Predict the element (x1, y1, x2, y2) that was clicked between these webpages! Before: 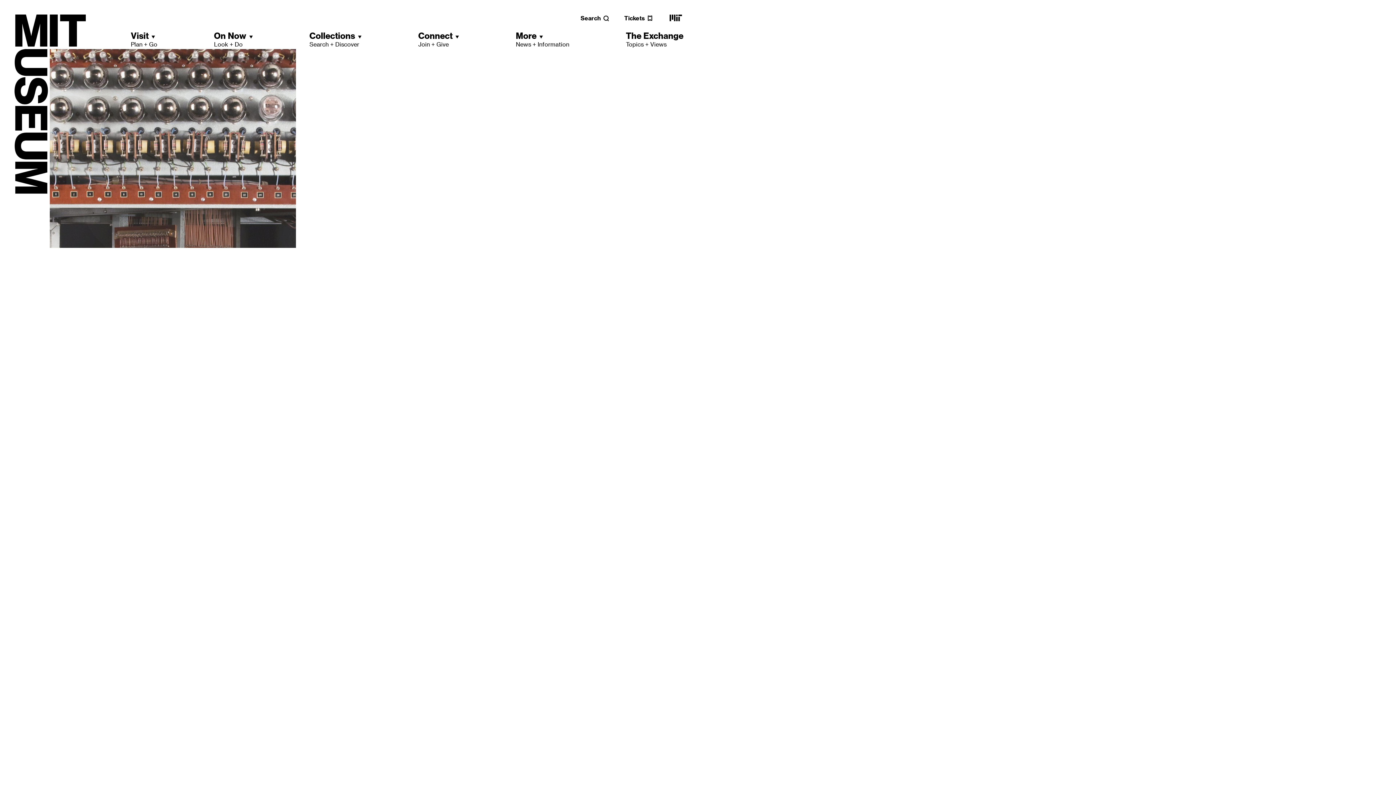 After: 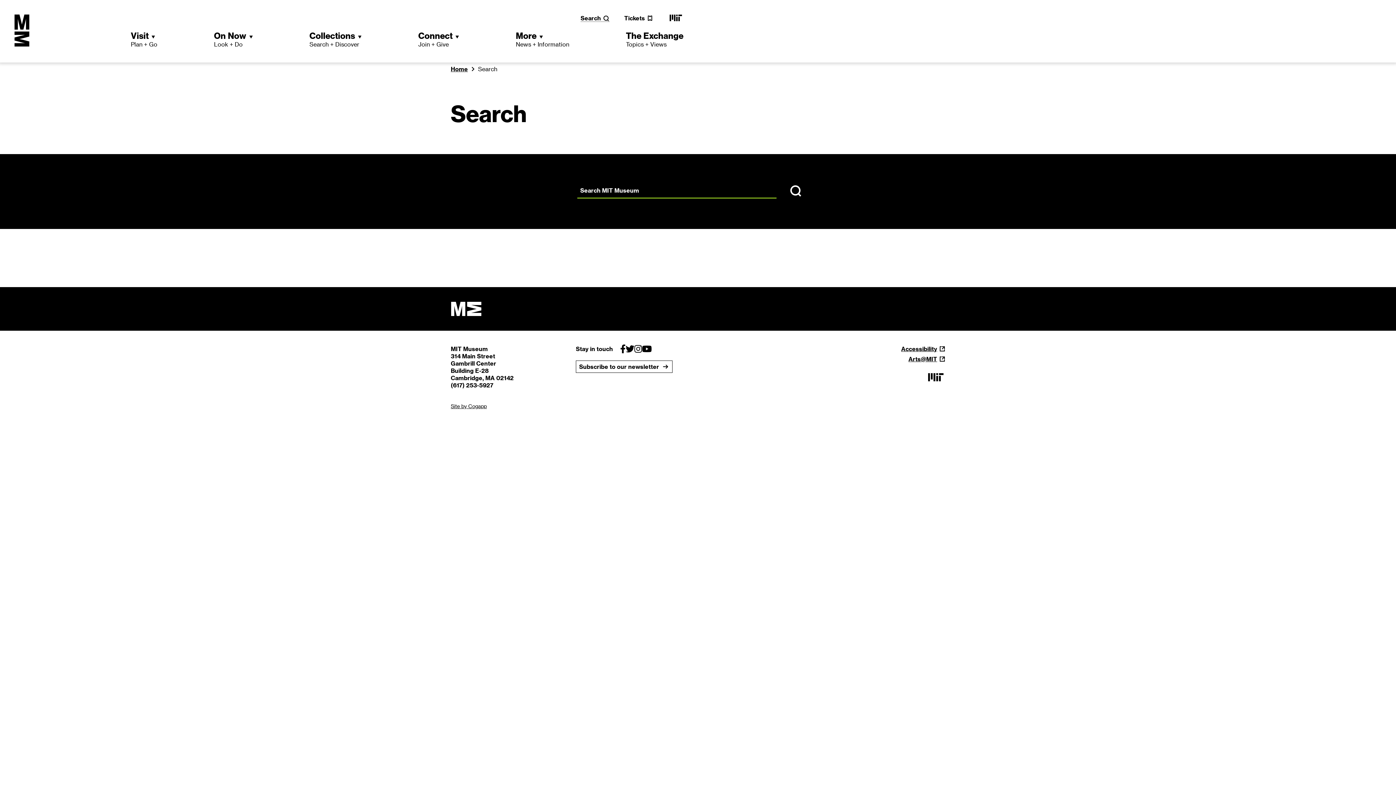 Action: label: Search bbox: (580, 14, 609, 21)